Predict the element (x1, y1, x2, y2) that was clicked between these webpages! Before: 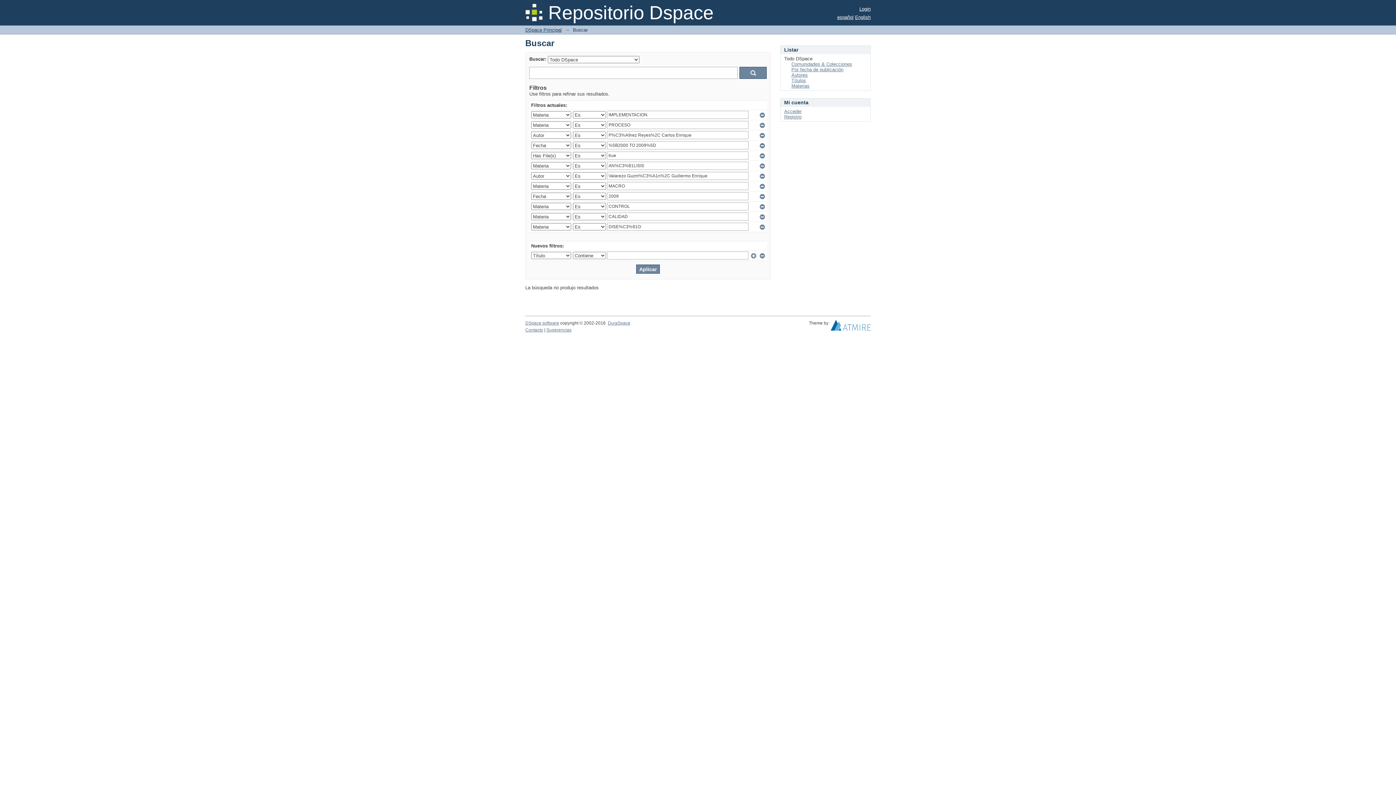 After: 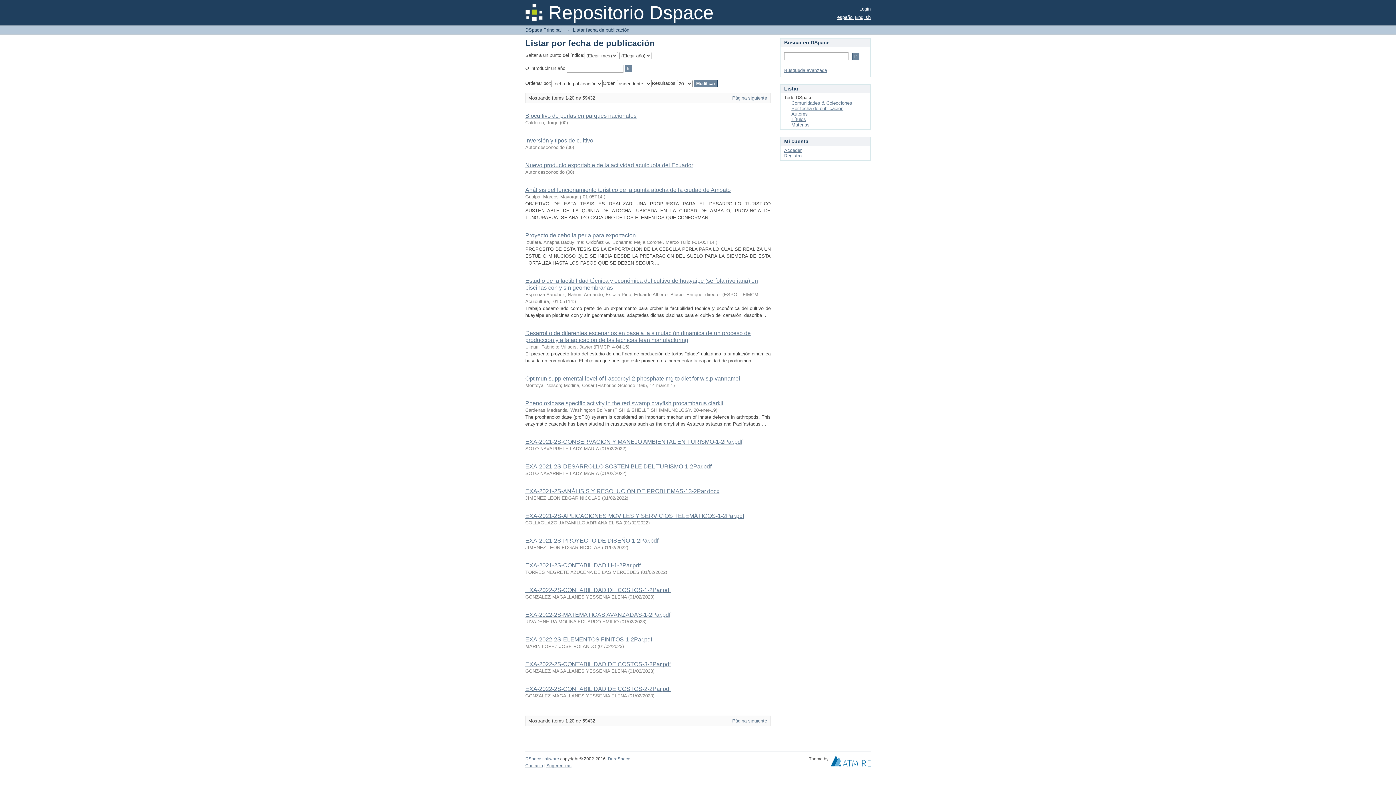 Action: label: Por fecha de publicación bbox: (791, 66, 843, 72)